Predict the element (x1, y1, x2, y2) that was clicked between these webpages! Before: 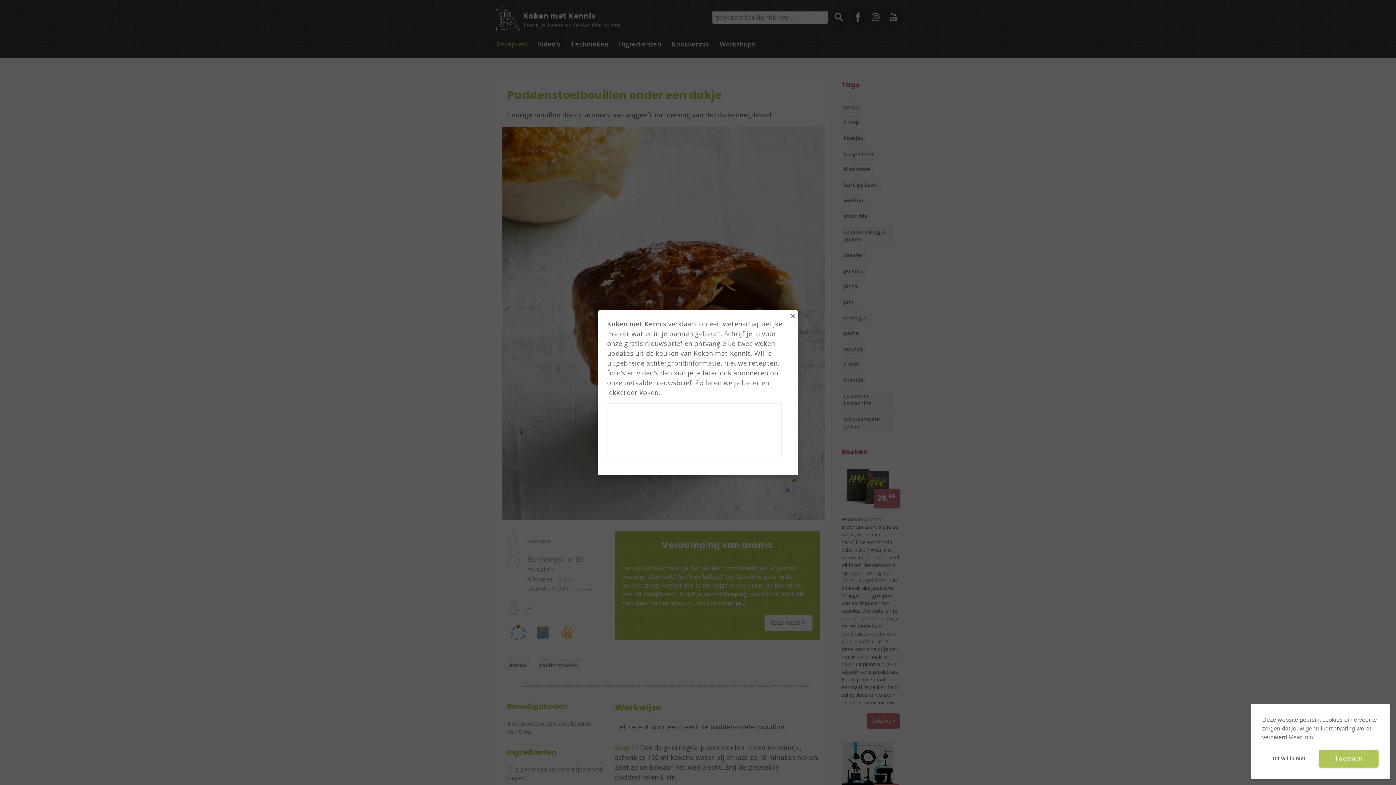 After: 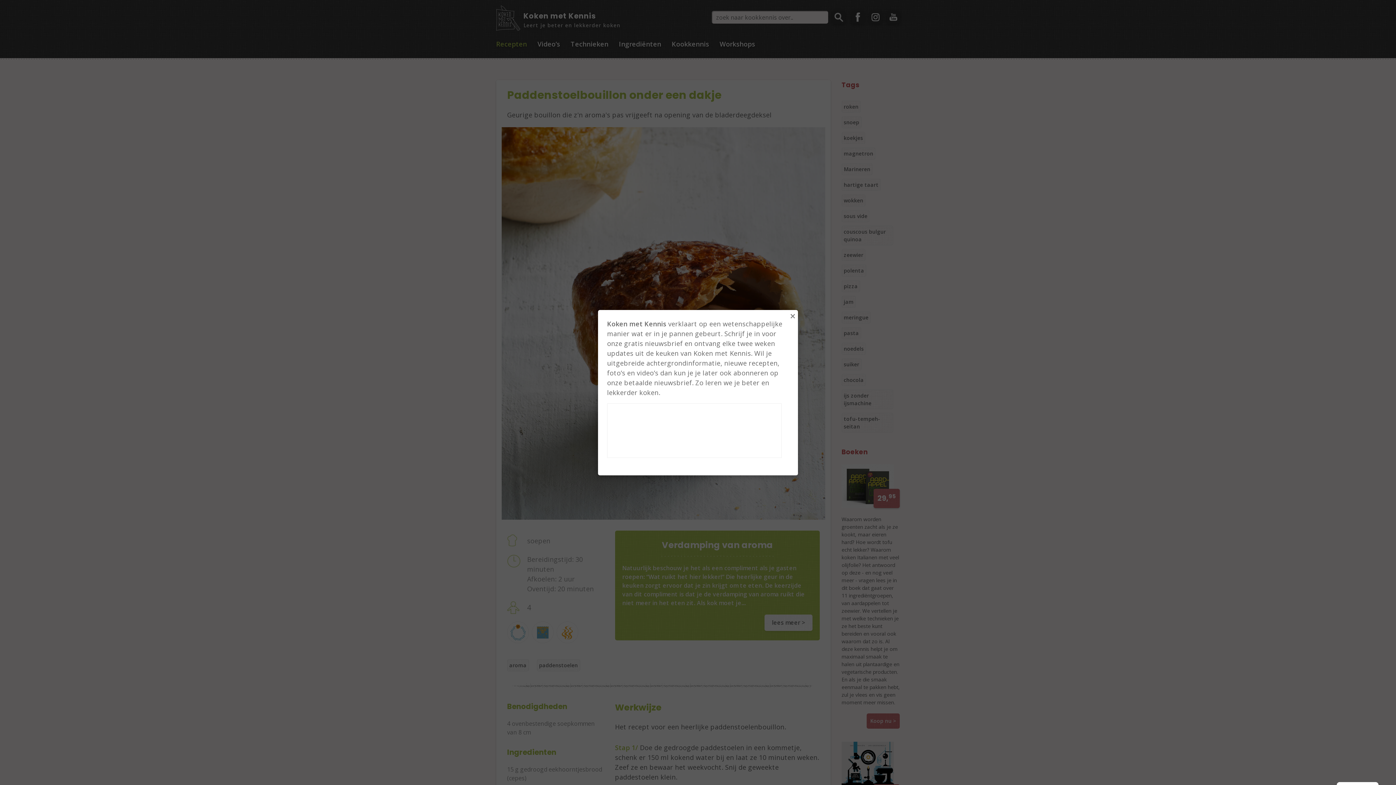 Action: bbox: (1262, 752, 1316, 765) label: Dit wil ik niet cookies